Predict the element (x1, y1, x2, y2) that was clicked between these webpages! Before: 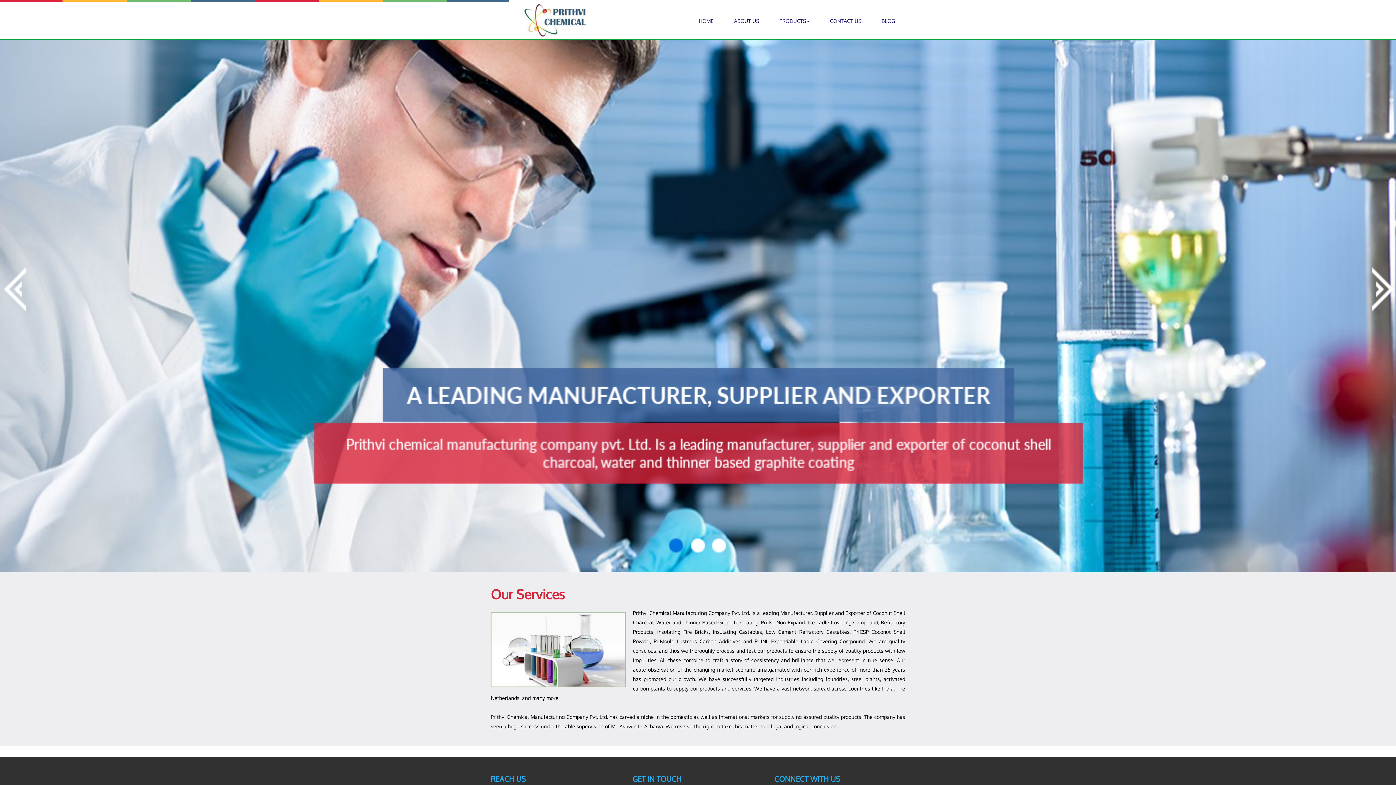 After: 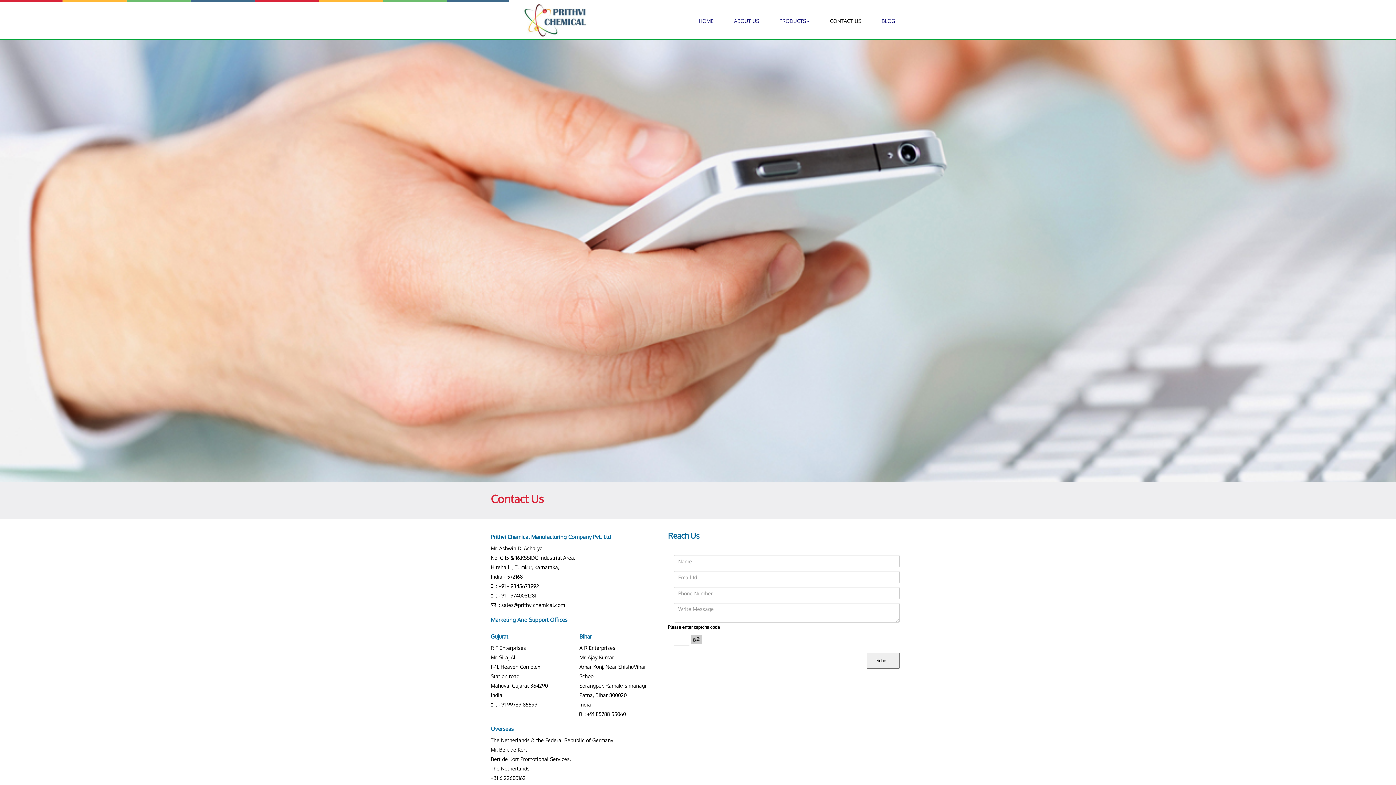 Action: label: CONTACT US bbox: (820, 15, 871, 26)